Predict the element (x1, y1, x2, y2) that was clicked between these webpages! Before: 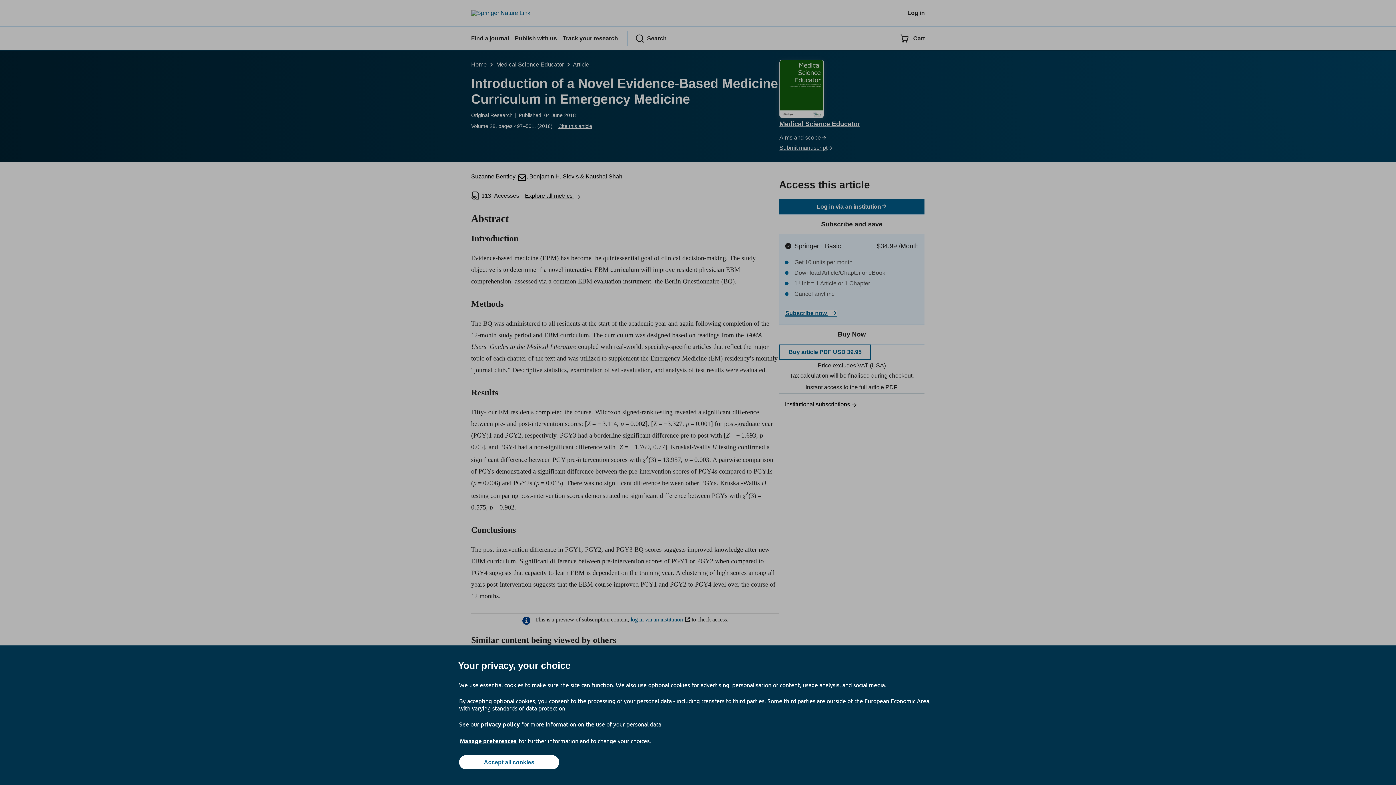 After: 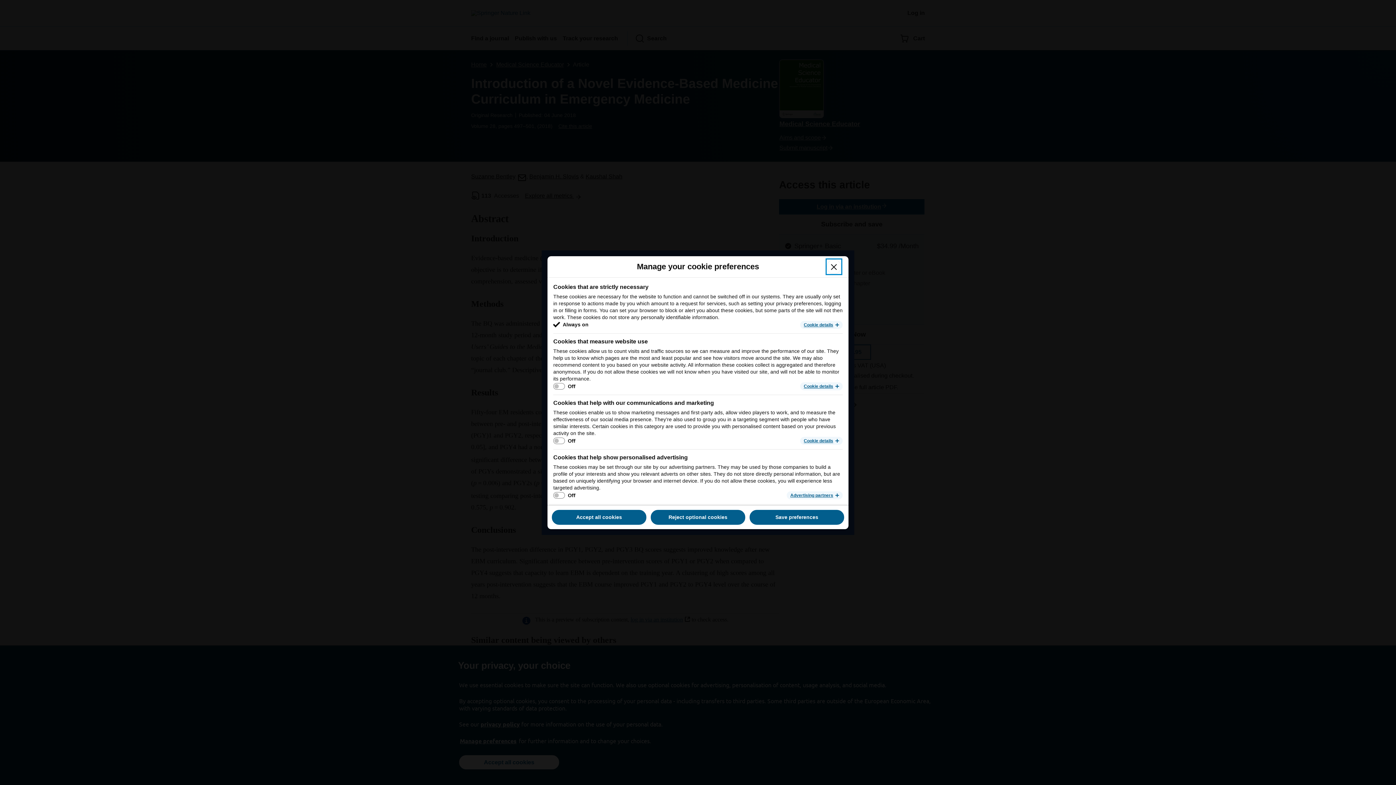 Action: label: Manage preferences bbox: (459, 737, 517, 745)